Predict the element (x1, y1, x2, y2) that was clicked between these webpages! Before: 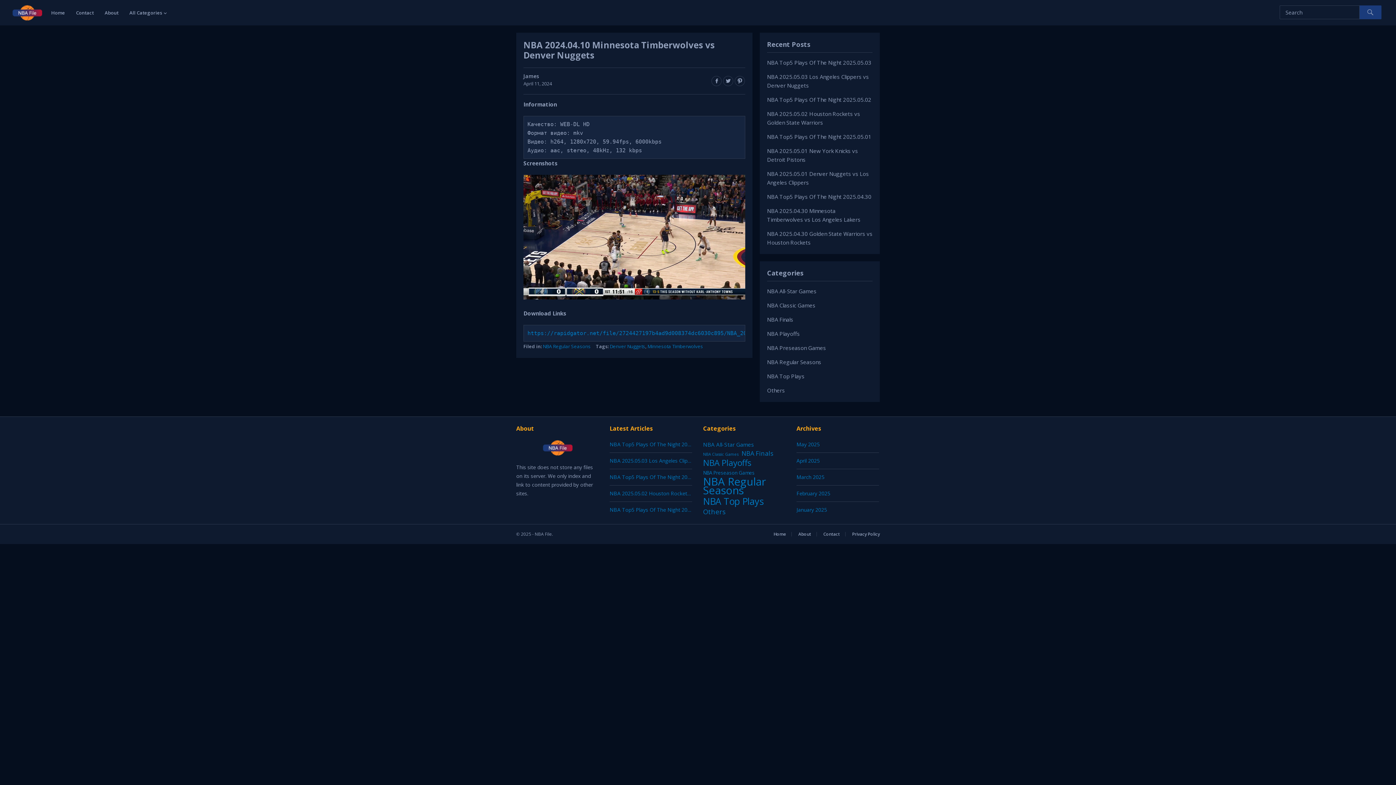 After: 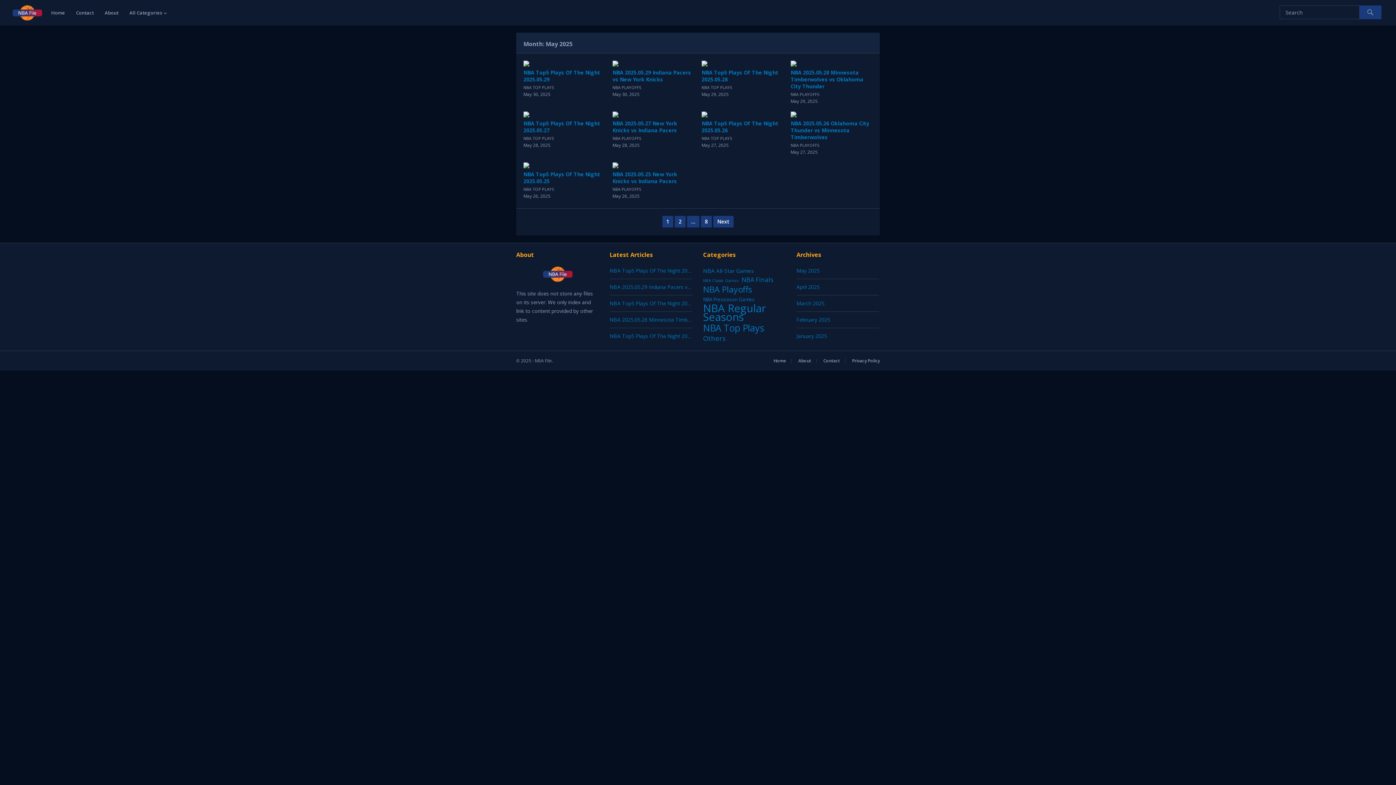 Action: bbox: (796, 441, 820, 448) label: May 2025